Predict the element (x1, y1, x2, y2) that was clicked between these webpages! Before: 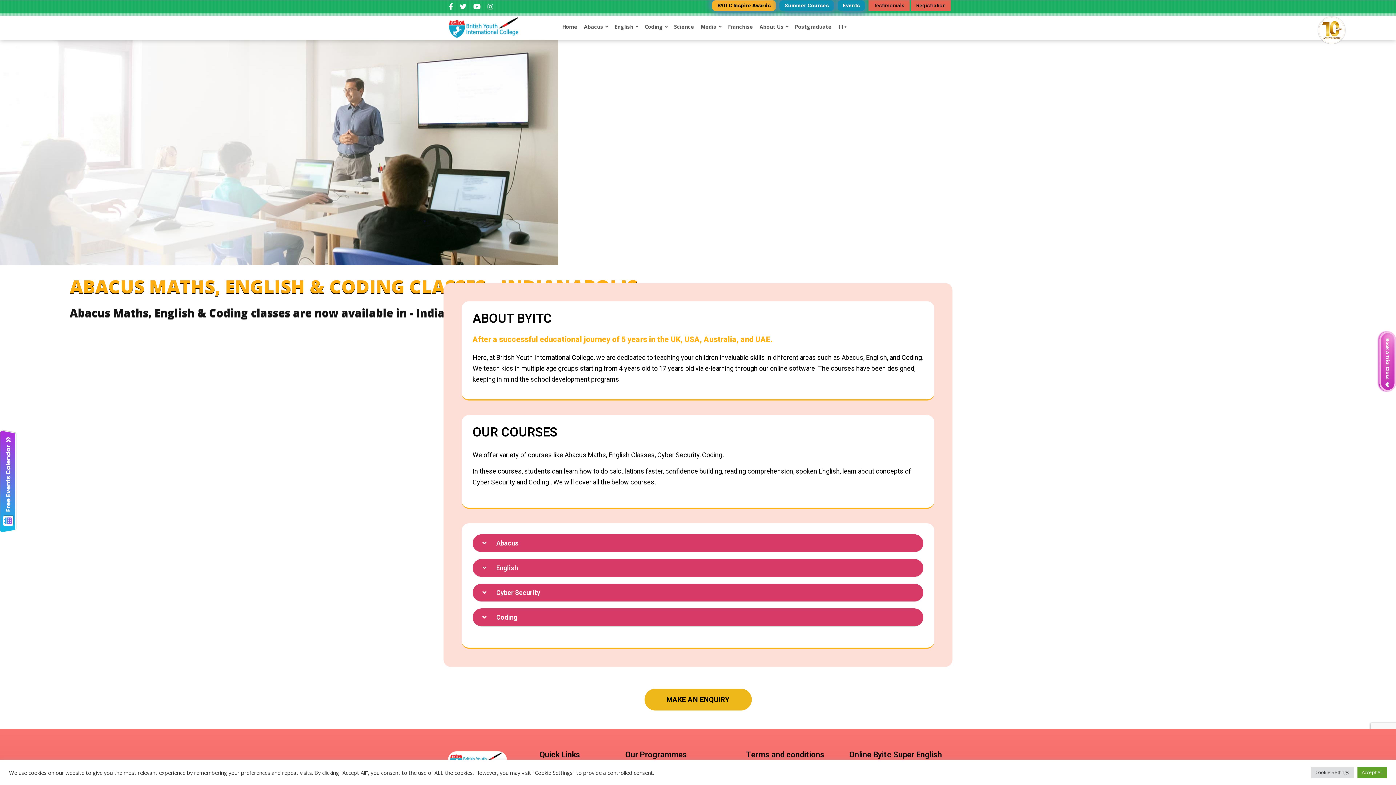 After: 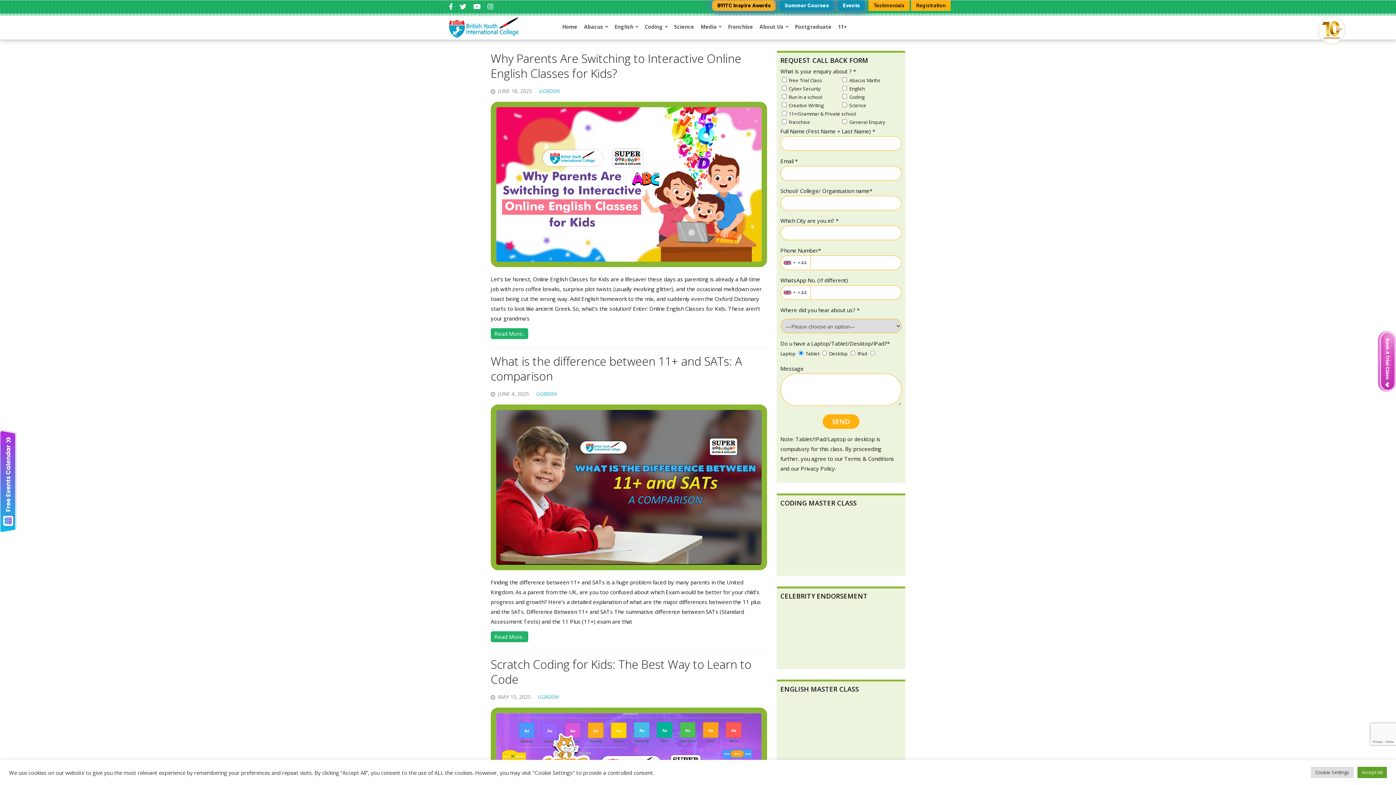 Action: label: Blog bbox: (541, 766, 552, 773)